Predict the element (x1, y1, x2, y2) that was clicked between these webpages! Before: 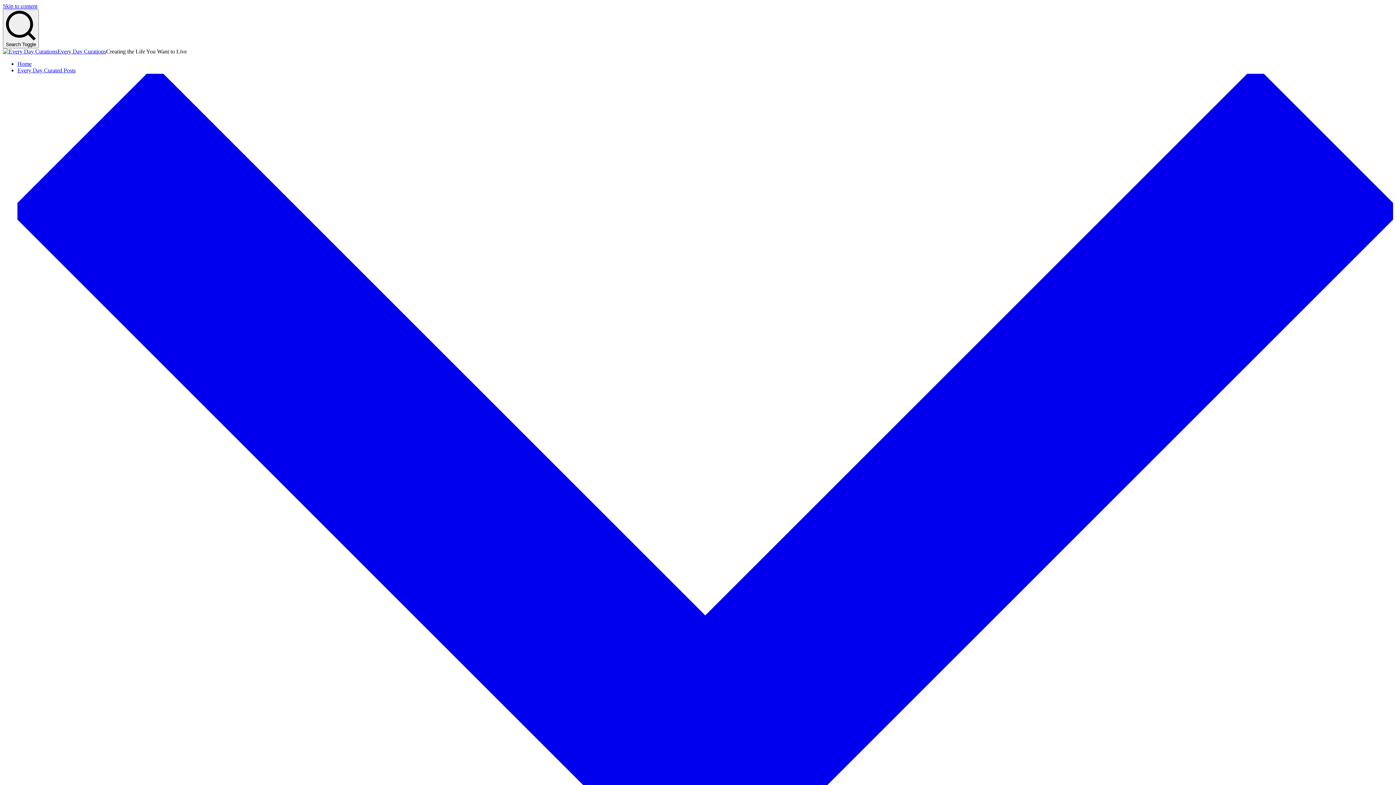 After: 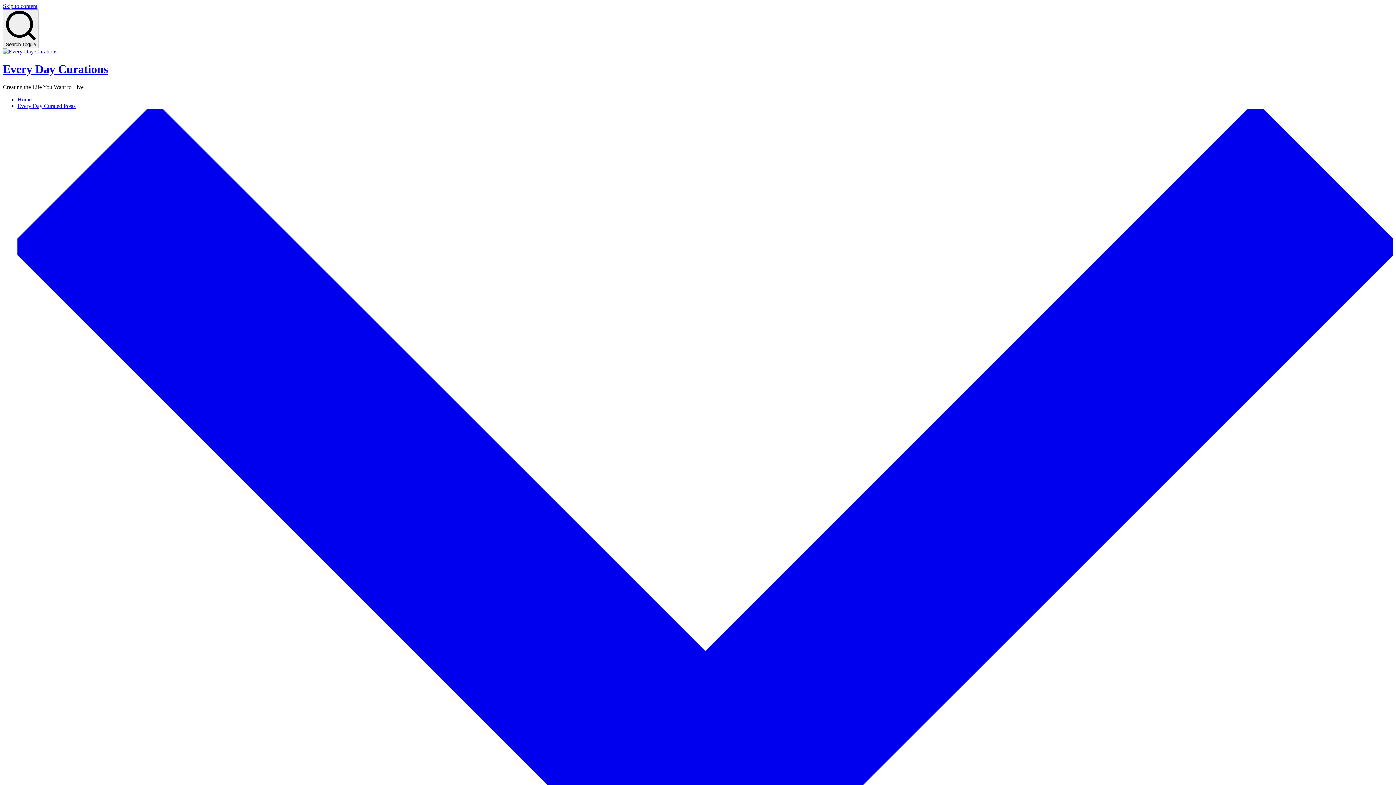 Action: bbox: (17, 60, 31, 66) label: Home